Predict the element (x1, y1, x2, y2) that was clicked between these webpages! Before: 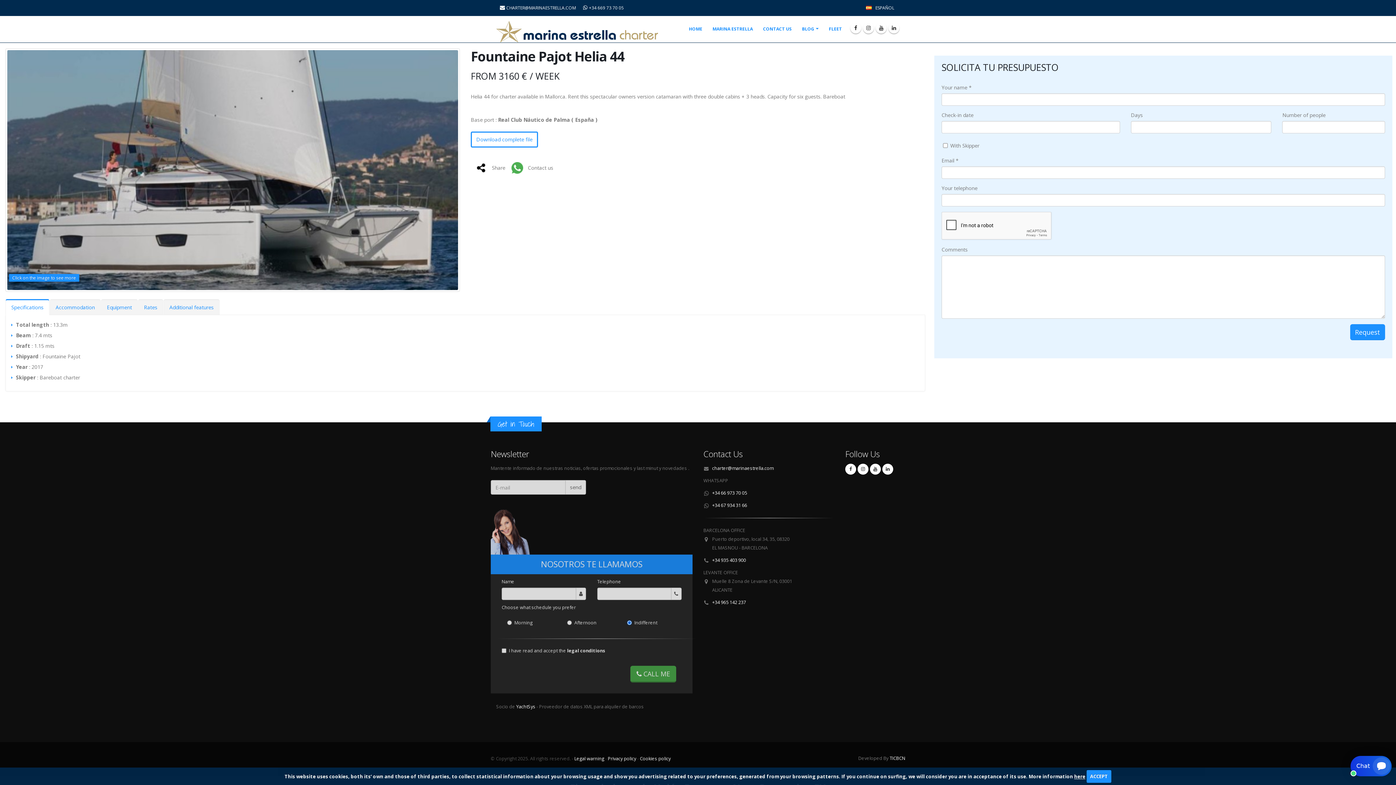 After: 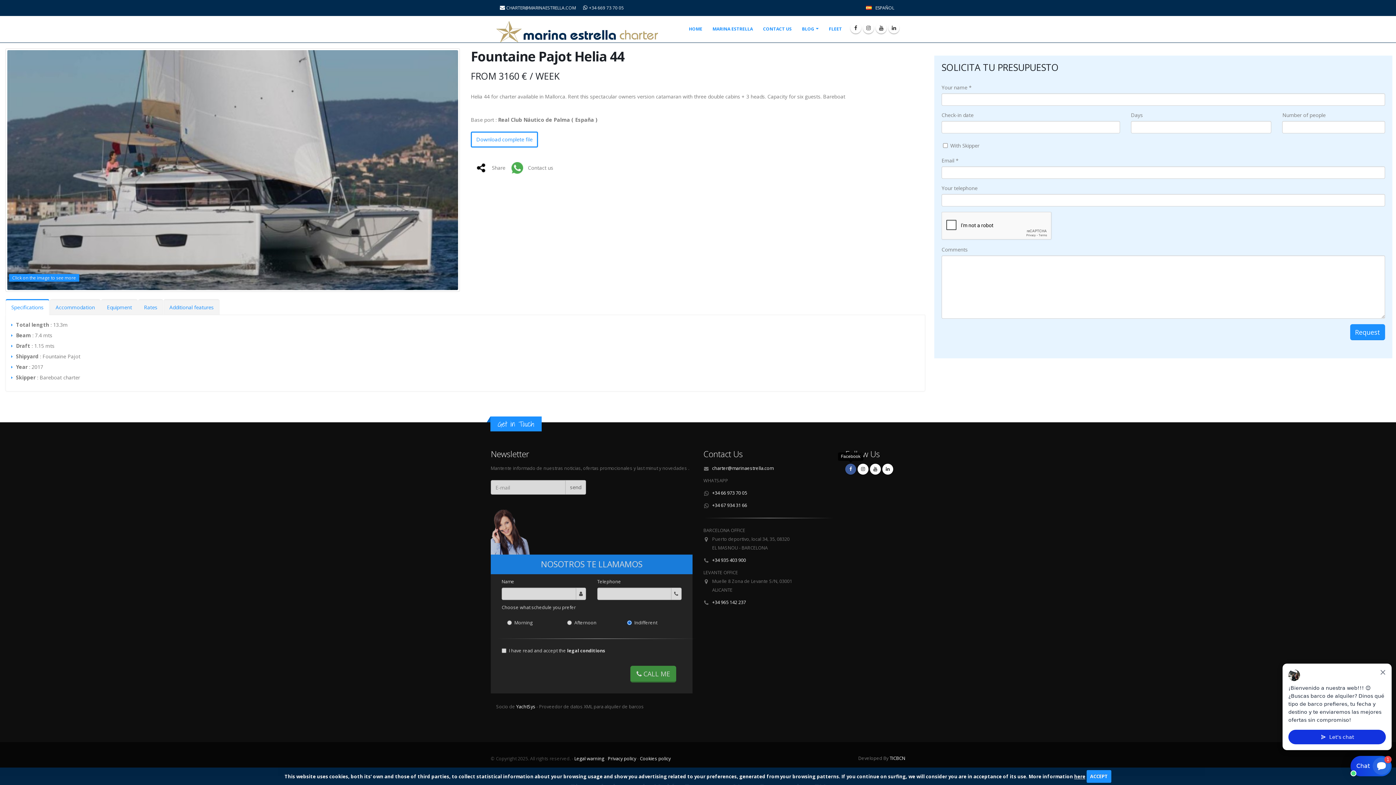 Action: bbox: (845, 464, 856, 475)